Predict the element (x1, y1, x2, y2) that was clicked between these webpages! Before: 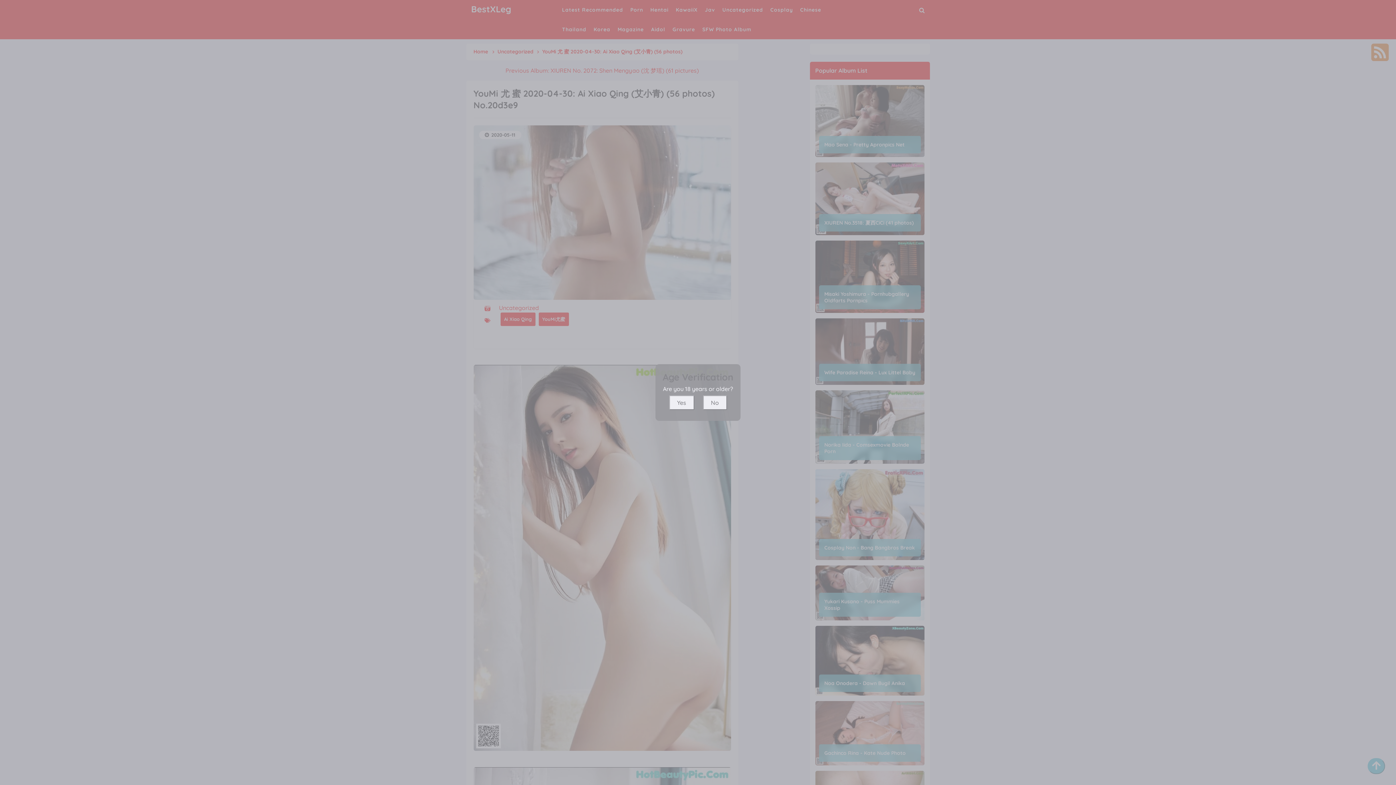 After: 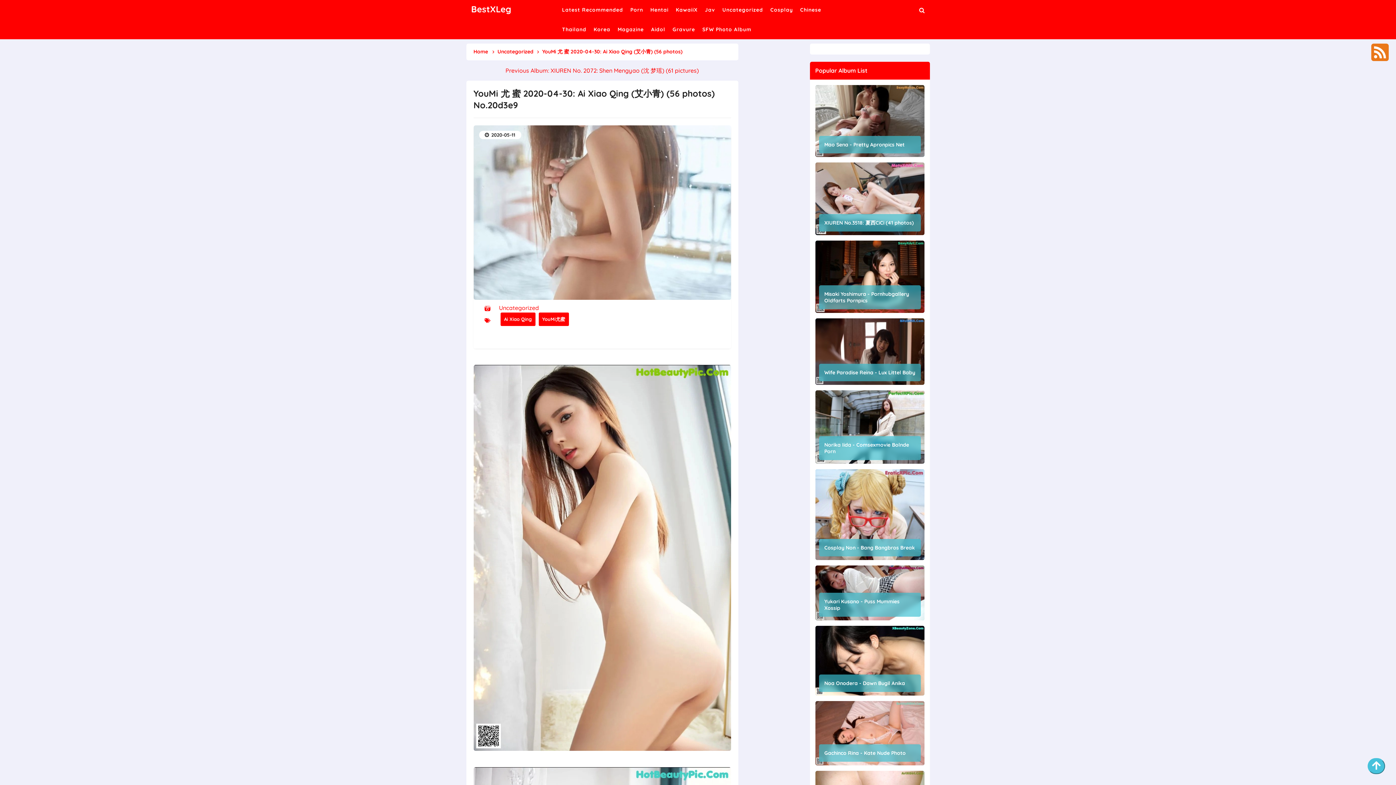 Action: label: Yes bbox: (669, 395, 694, 410)